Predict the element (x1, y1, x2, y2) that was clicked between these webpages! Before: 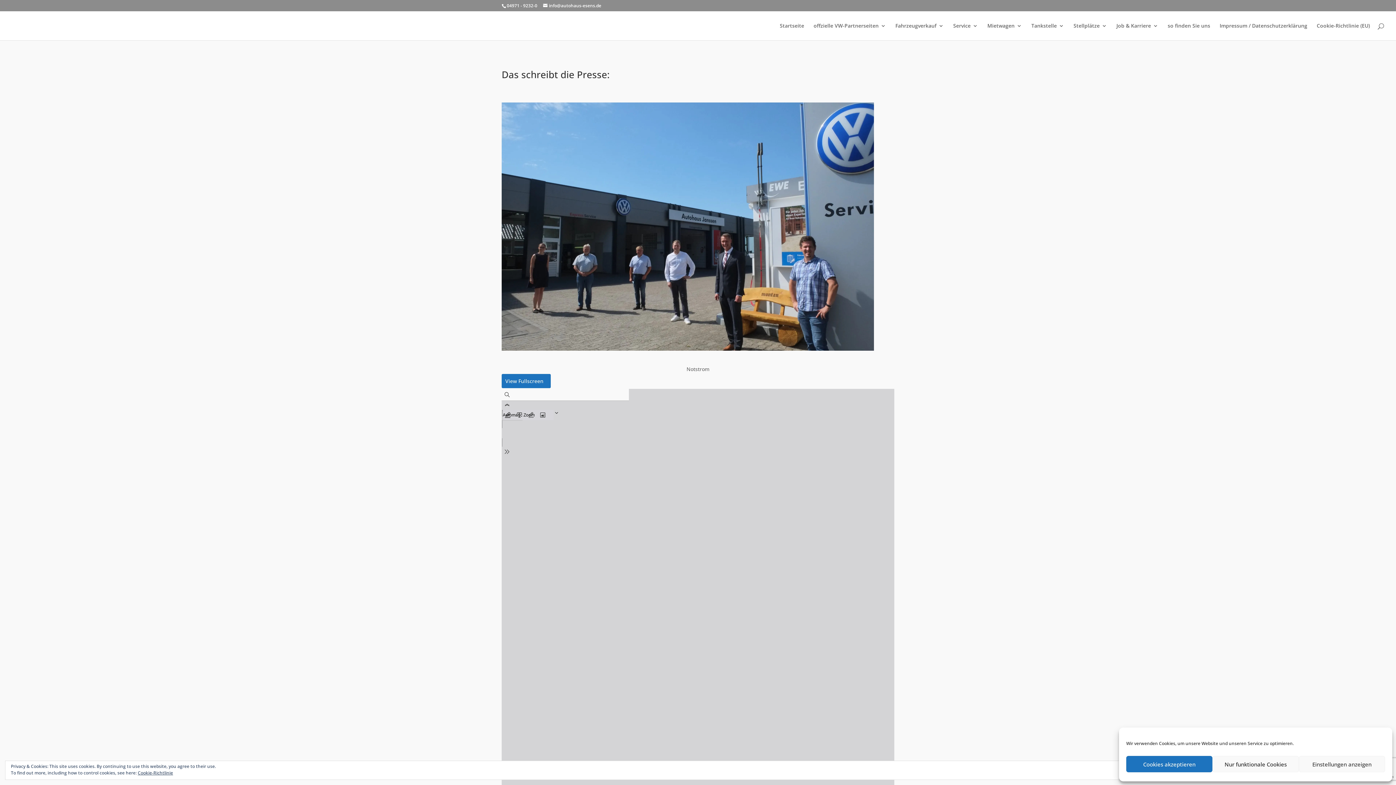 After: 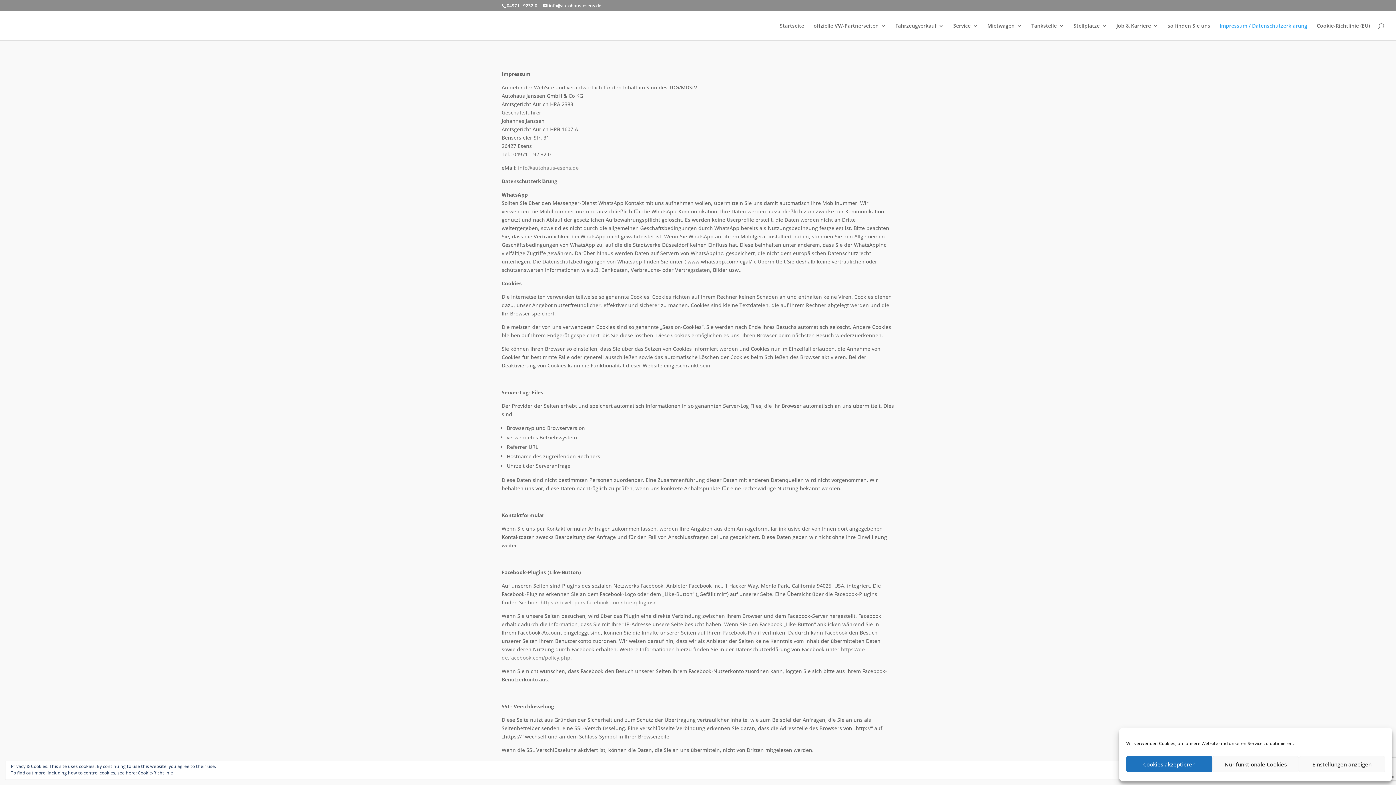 Action: bbox: (1220, 23, 1307, 40) label: Impressum / Datenschutzerklärung